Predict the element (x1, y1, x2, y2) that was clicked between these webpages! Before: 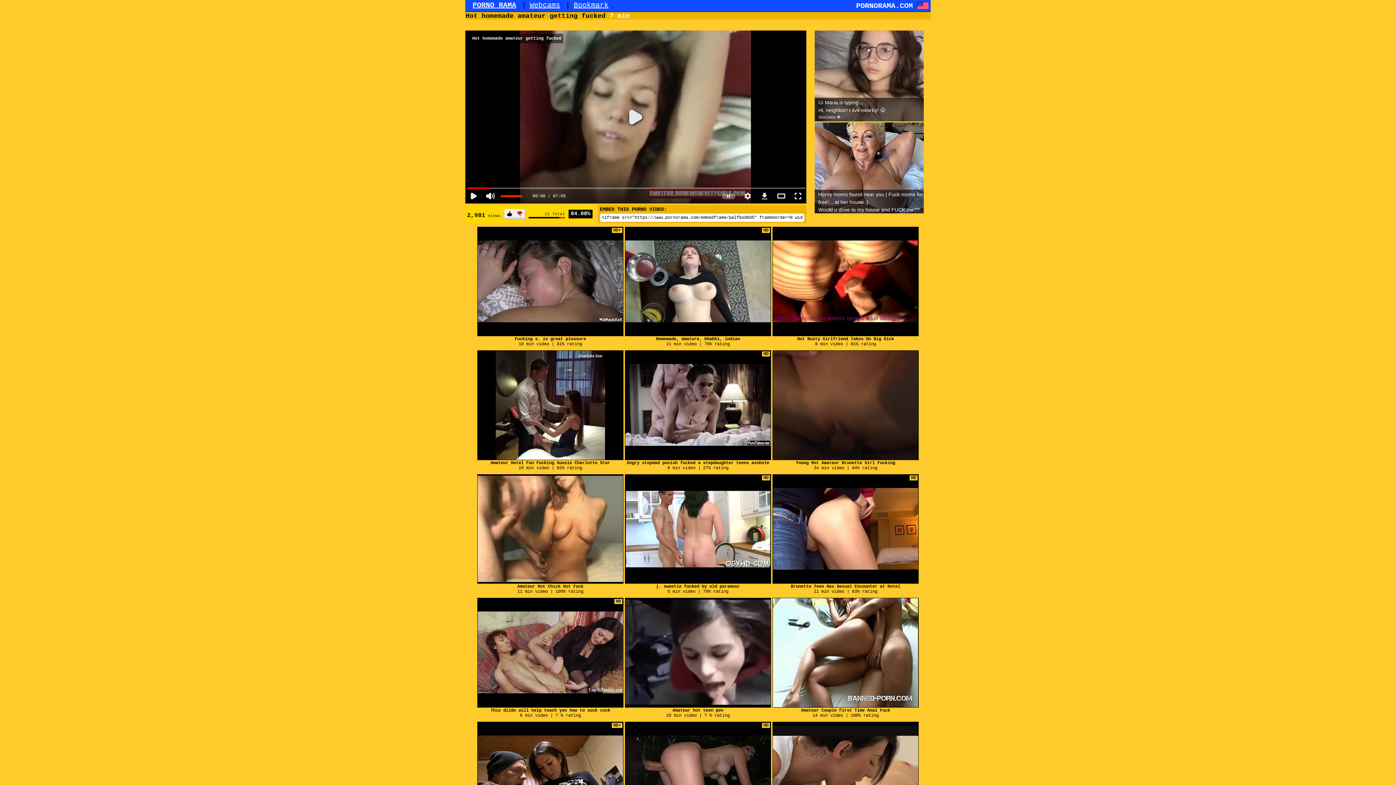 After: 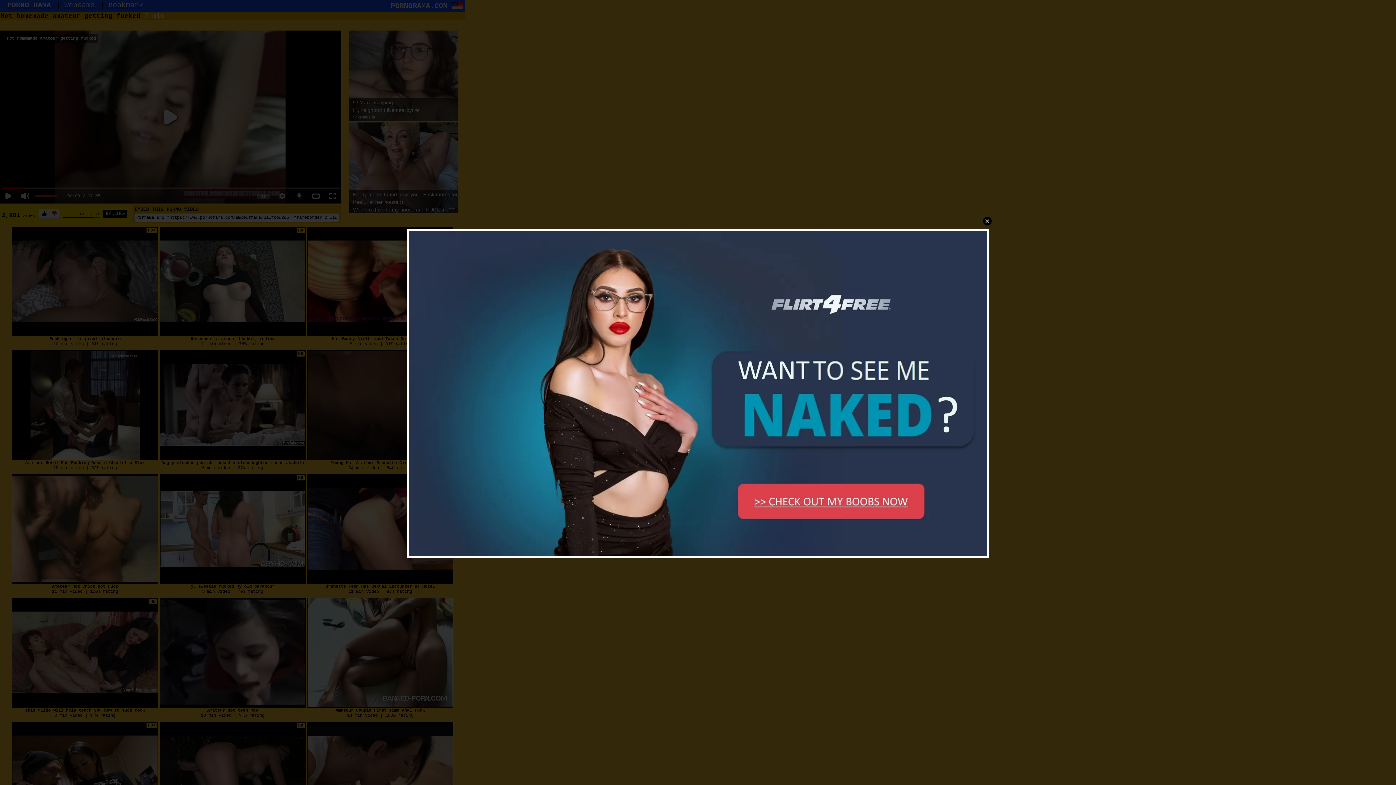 Action: label: Amateur Couple First Time Anal Fuck bbox: (801, 708, 890, 713)